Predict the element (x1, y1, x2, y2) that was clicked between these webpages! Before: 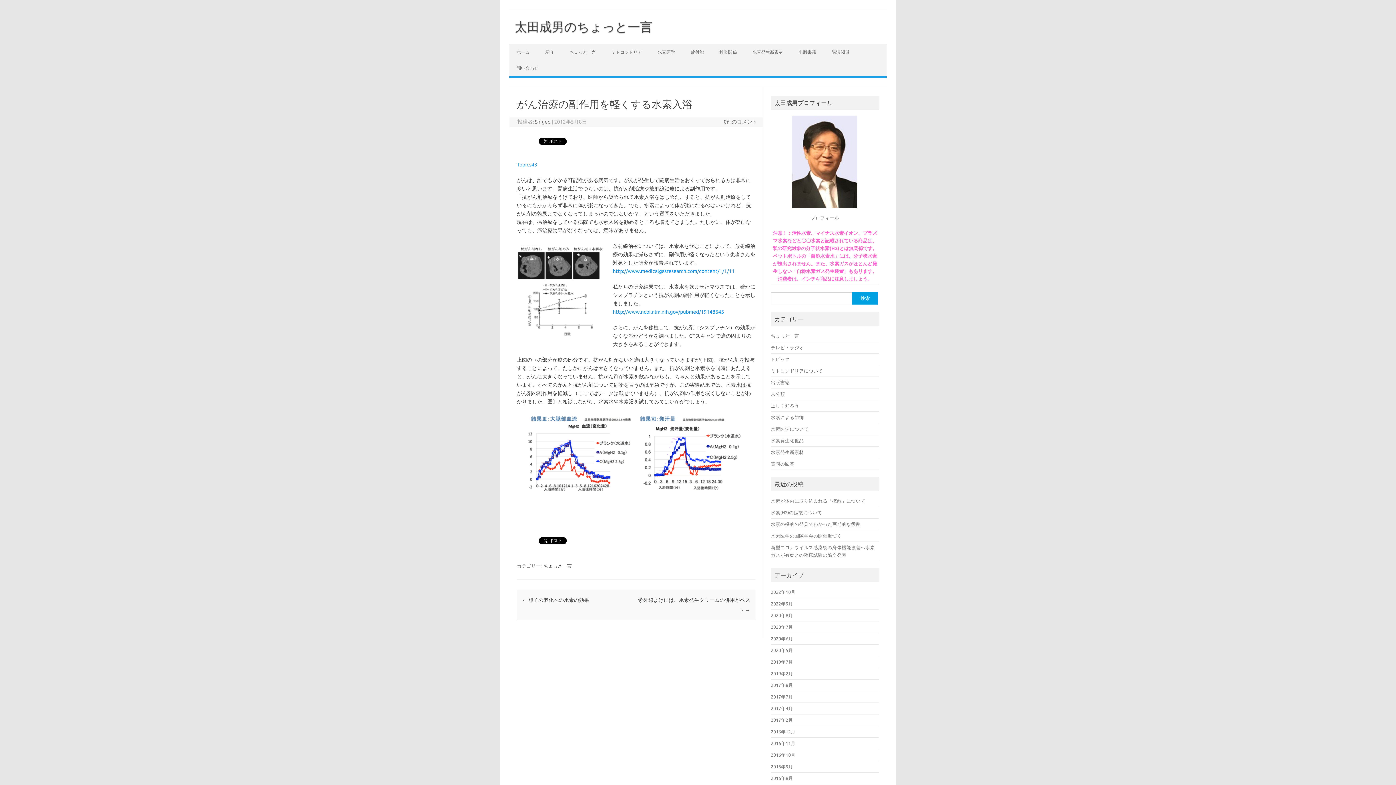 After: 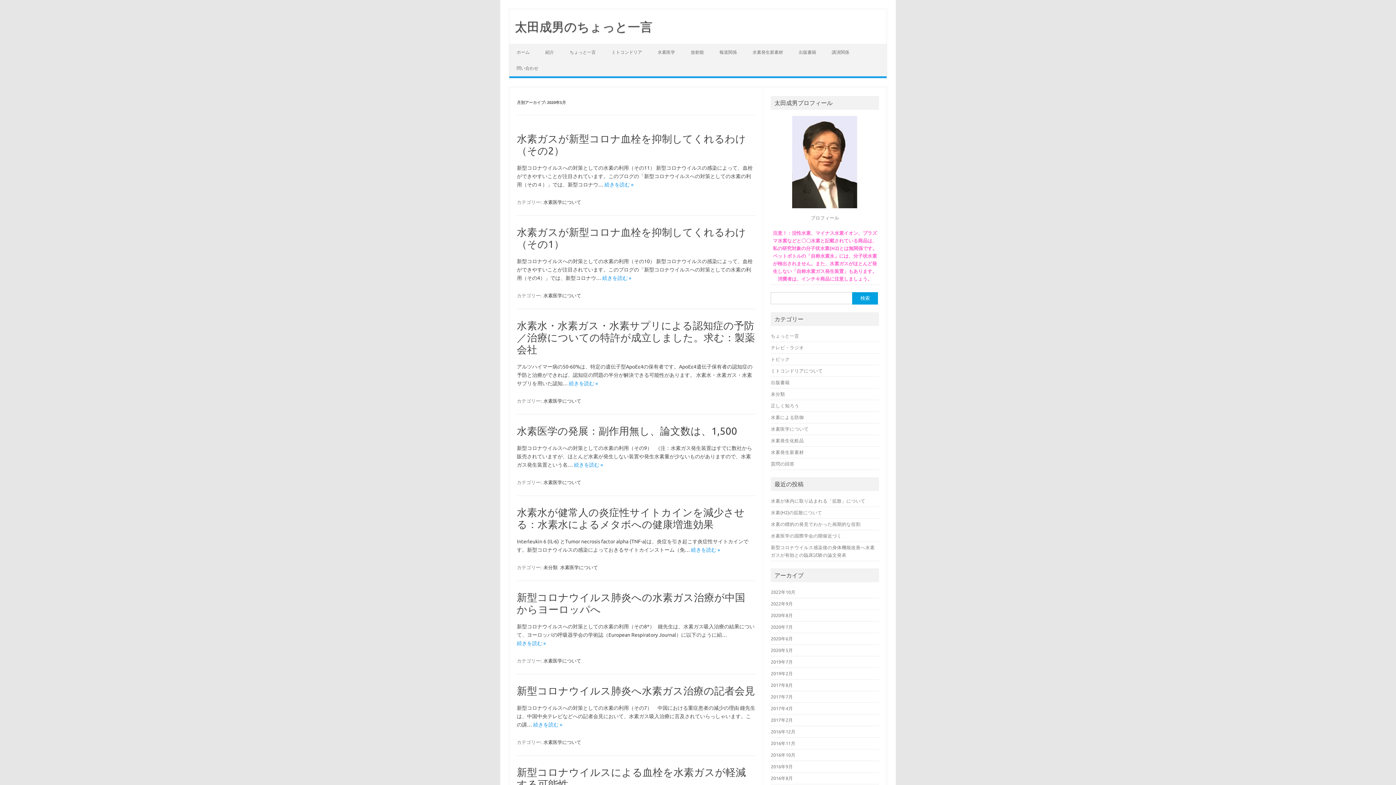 Action: bbox: (771, 648, 793, 653) label: 2020年5月